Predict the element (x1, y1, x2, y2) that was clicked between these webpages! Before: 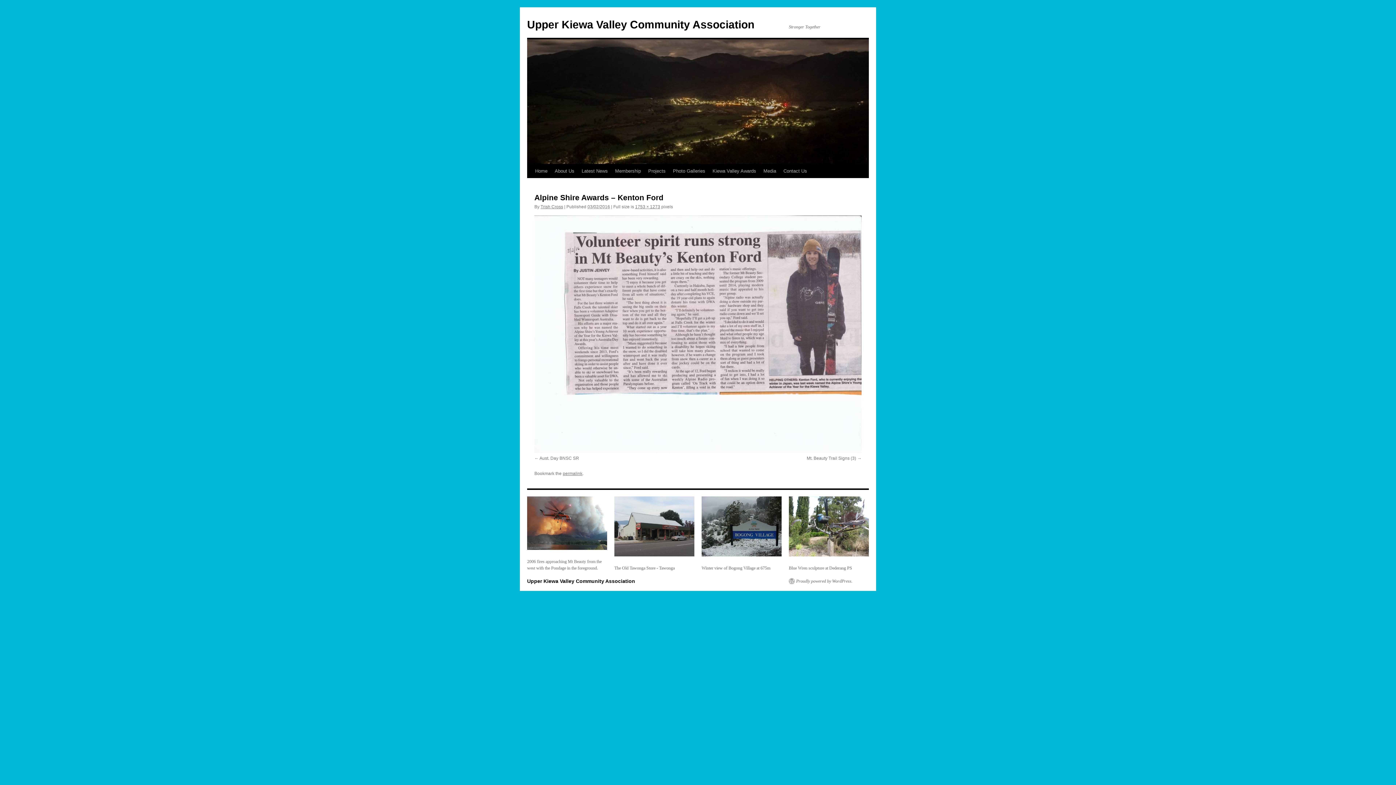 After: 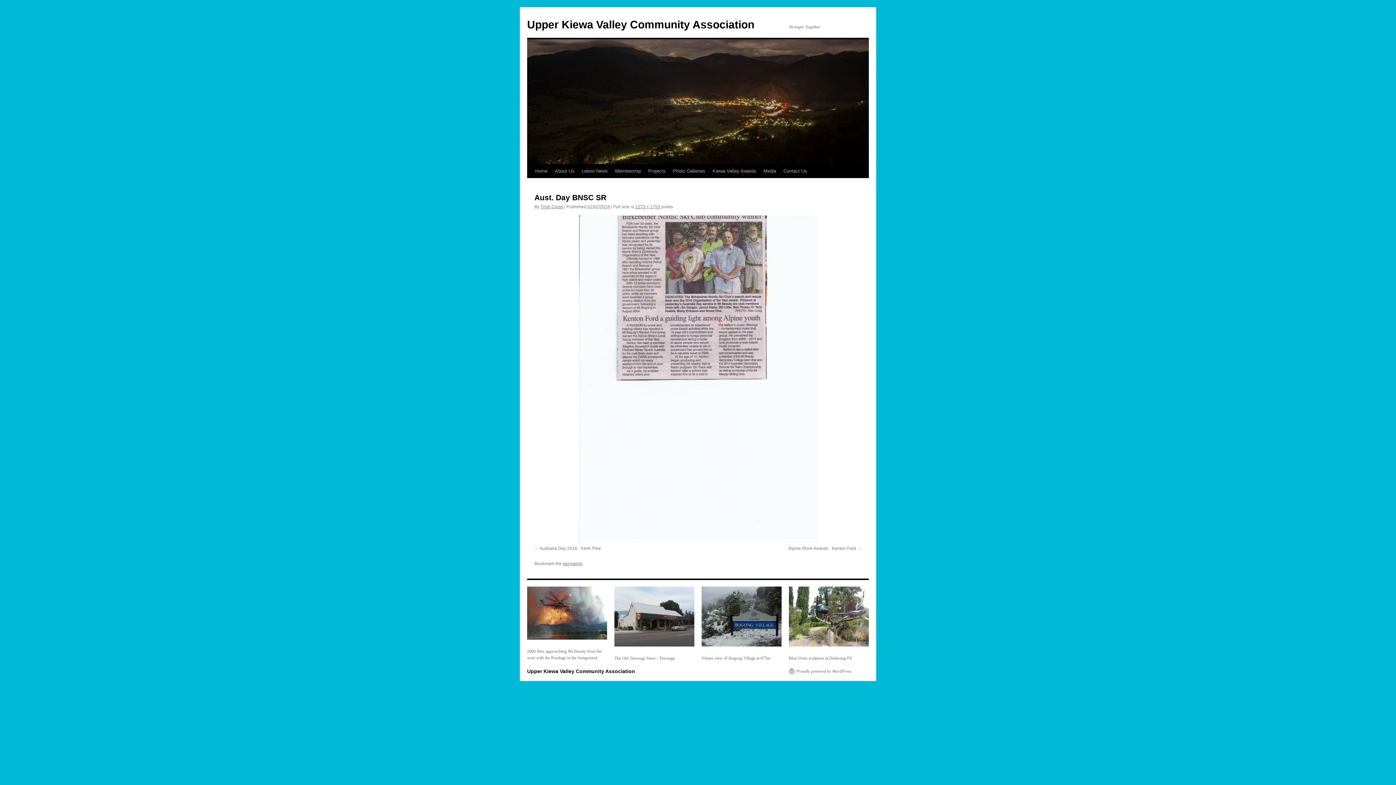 Action: label: Aust. Day BNSC SR bbox: (534, 456, 579, 461)